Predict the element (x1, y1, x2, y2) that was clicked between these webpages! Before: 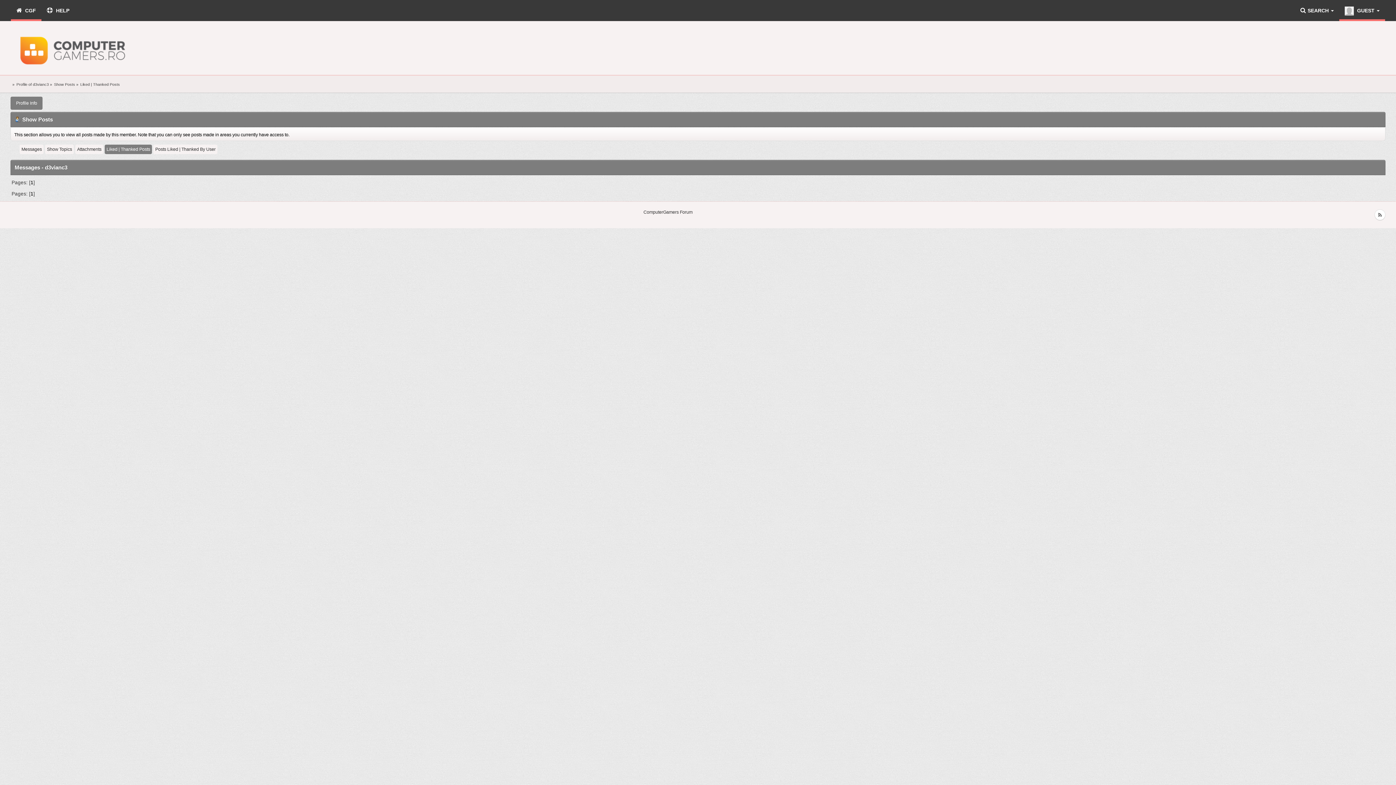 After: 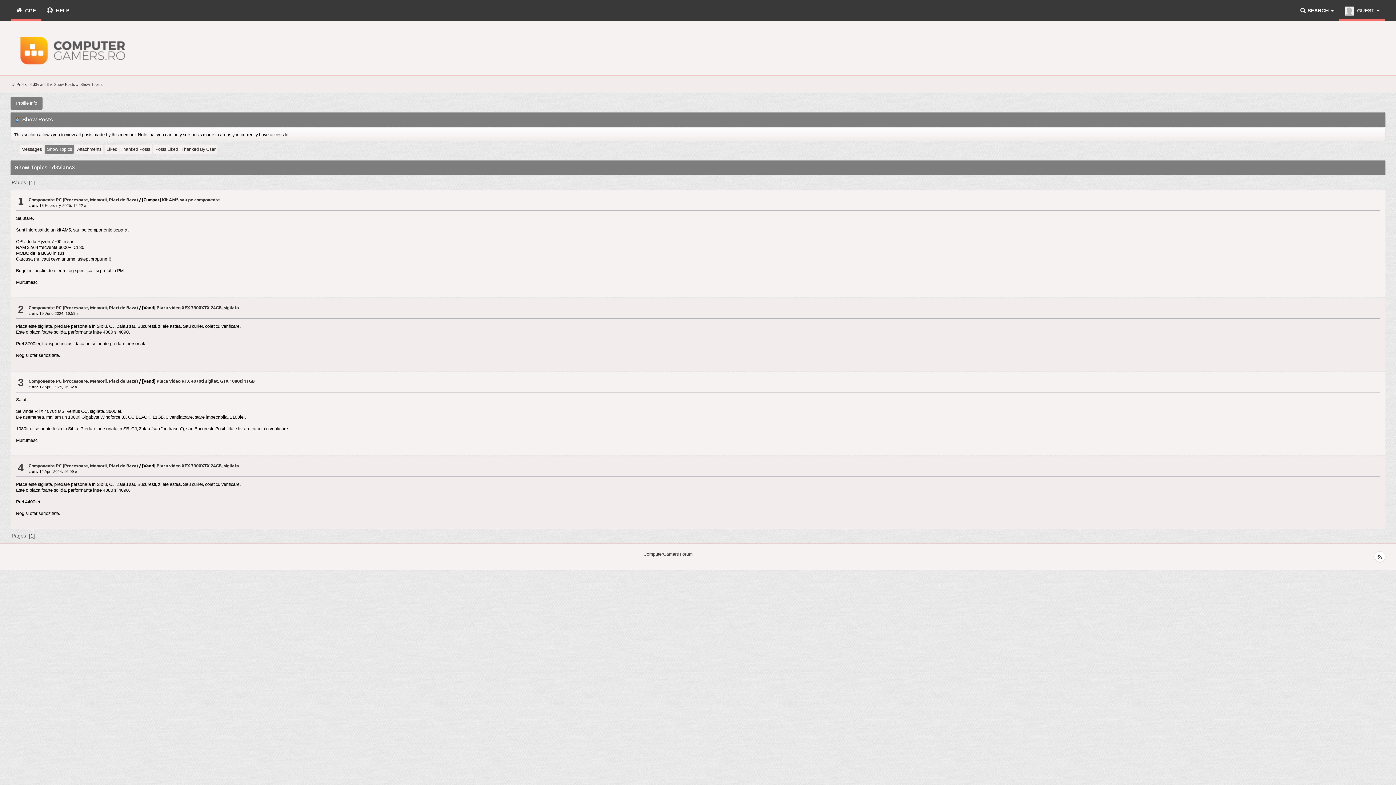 Action: bbox: (45, 144, 73, 154) label: Show Topics